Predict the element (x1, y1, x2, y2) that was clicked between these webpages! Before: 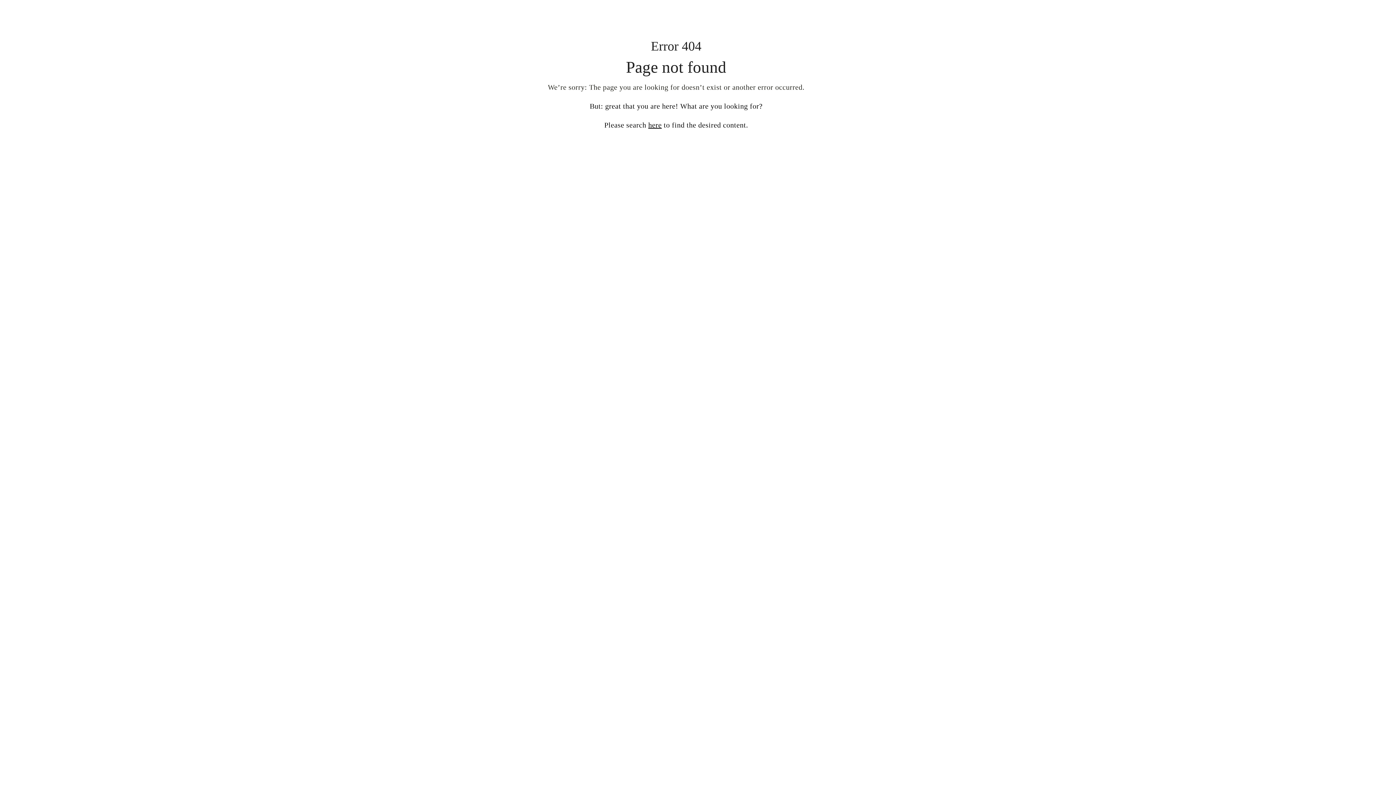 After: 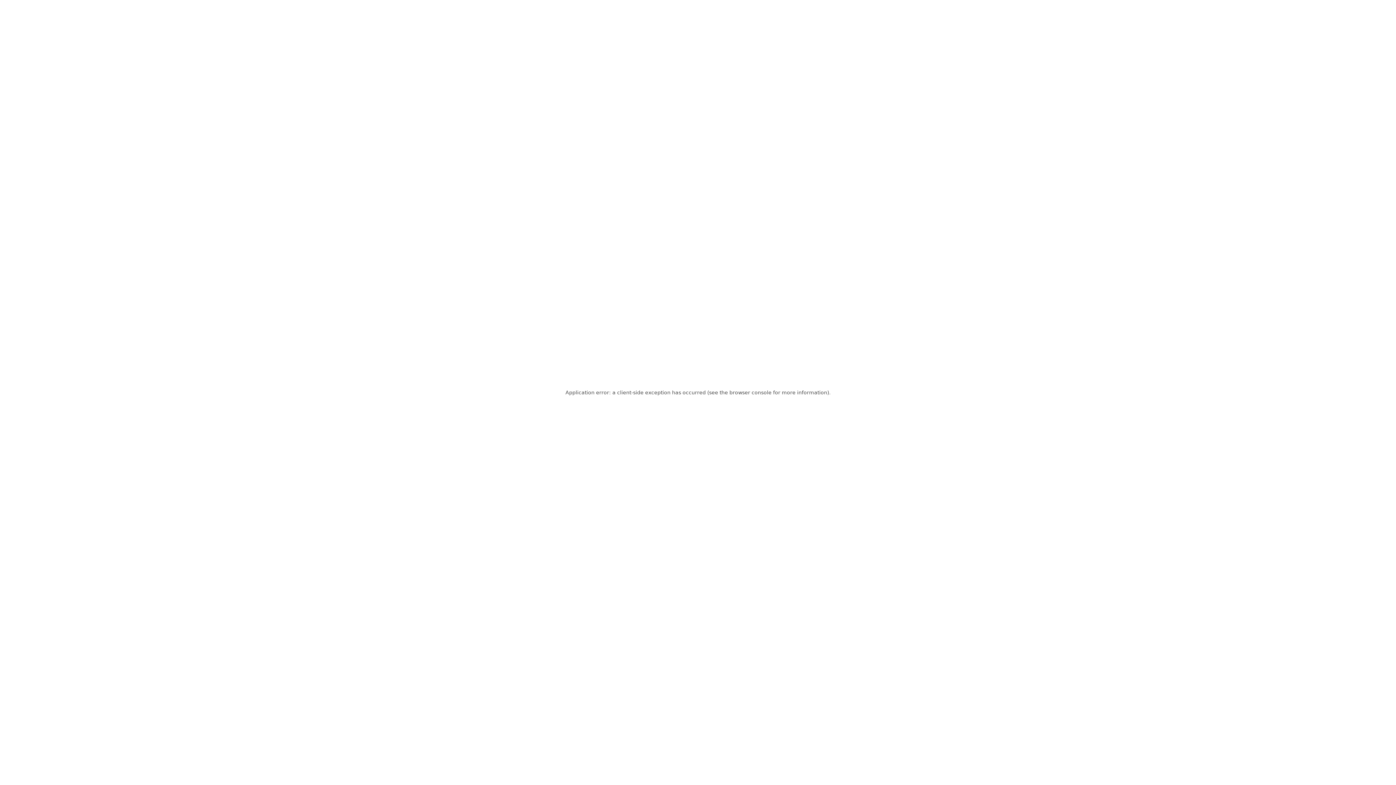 Action: label: here bbox: (648, 121, 661, 129)